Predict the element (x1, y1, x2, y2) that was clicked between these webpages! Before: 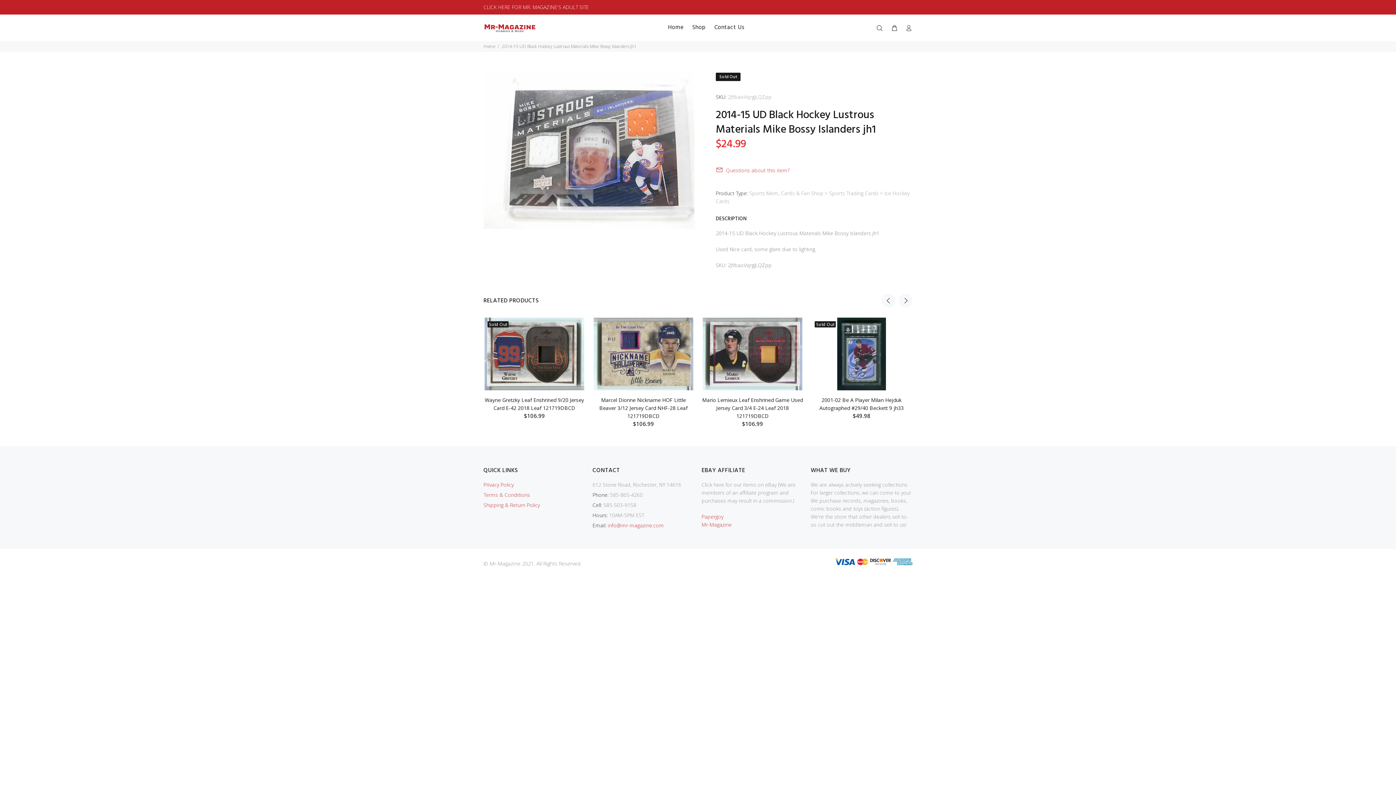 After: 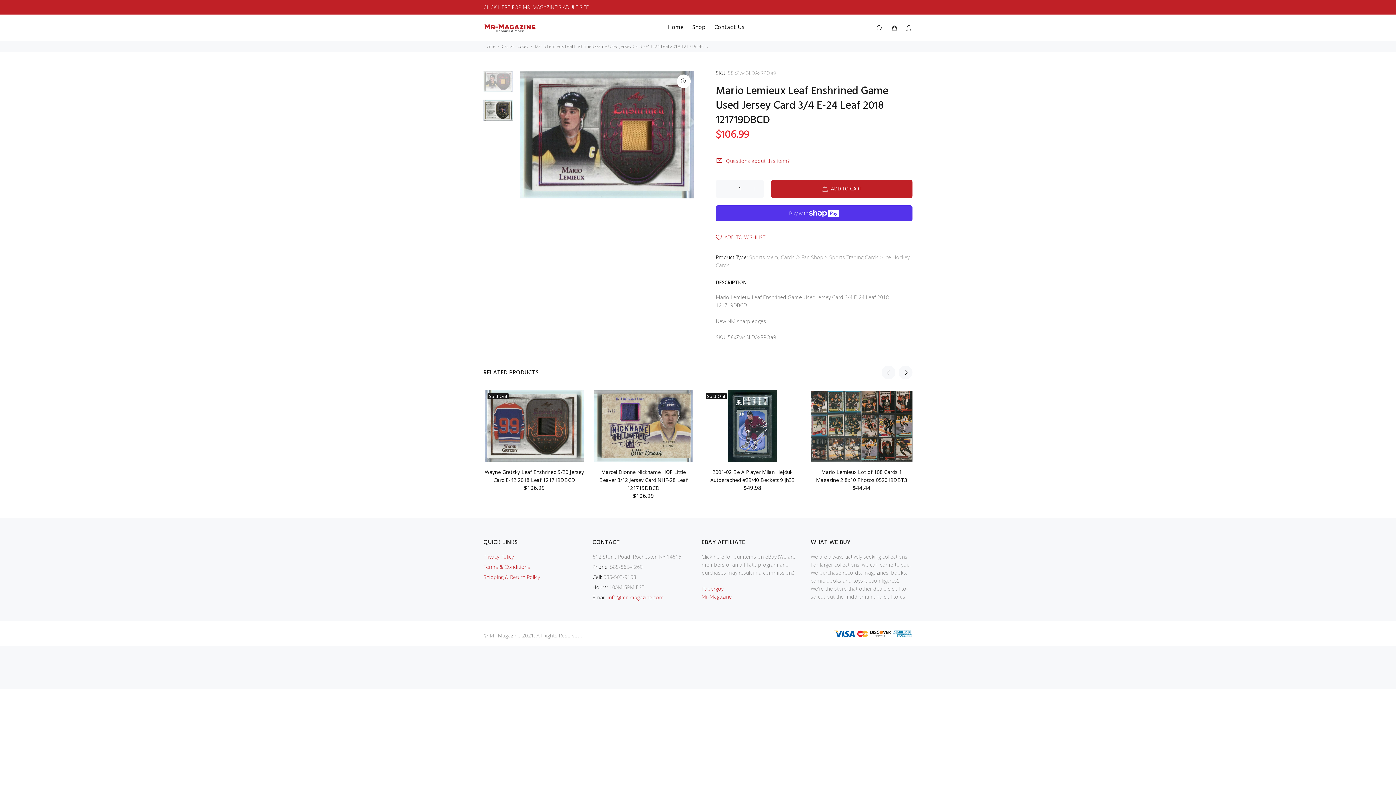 Action: bbox: (703, 317, 802, 390)